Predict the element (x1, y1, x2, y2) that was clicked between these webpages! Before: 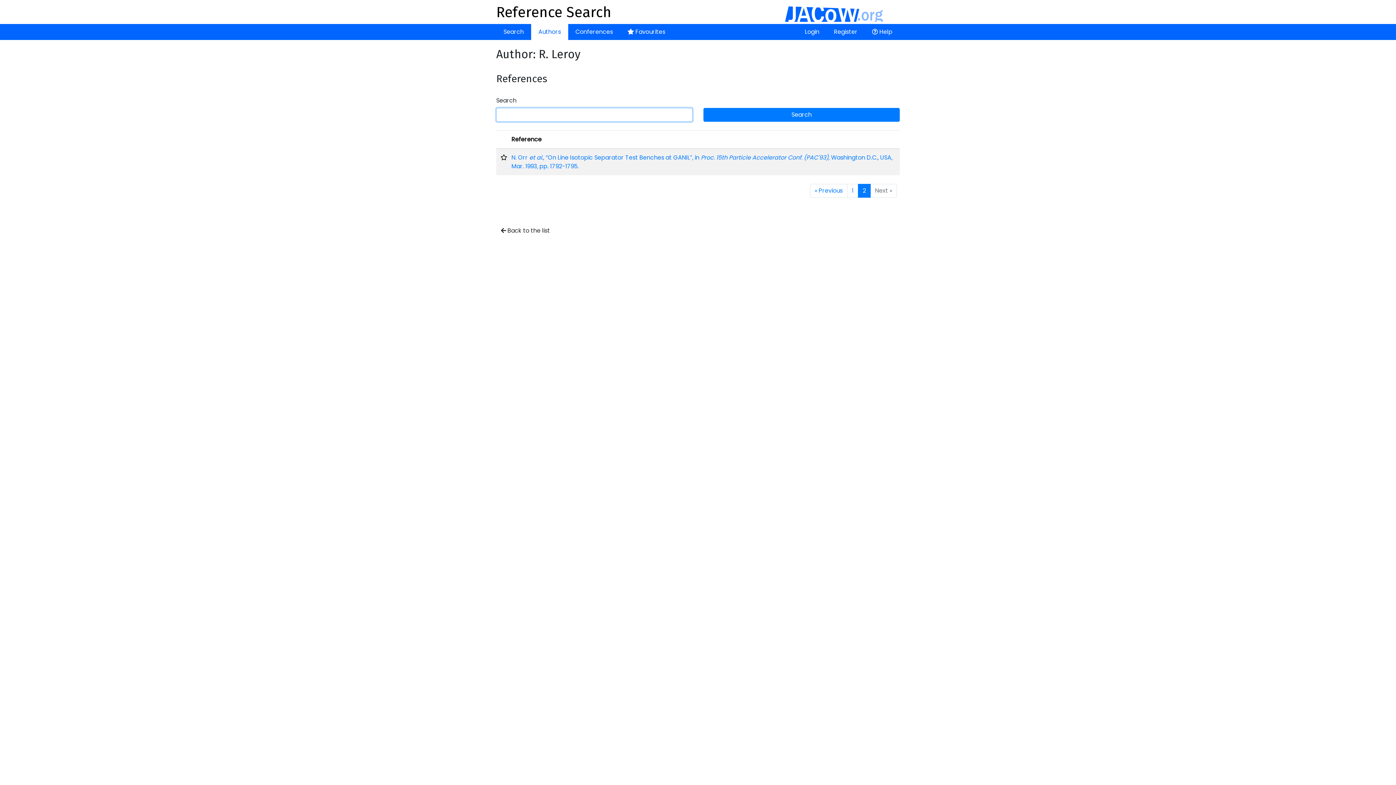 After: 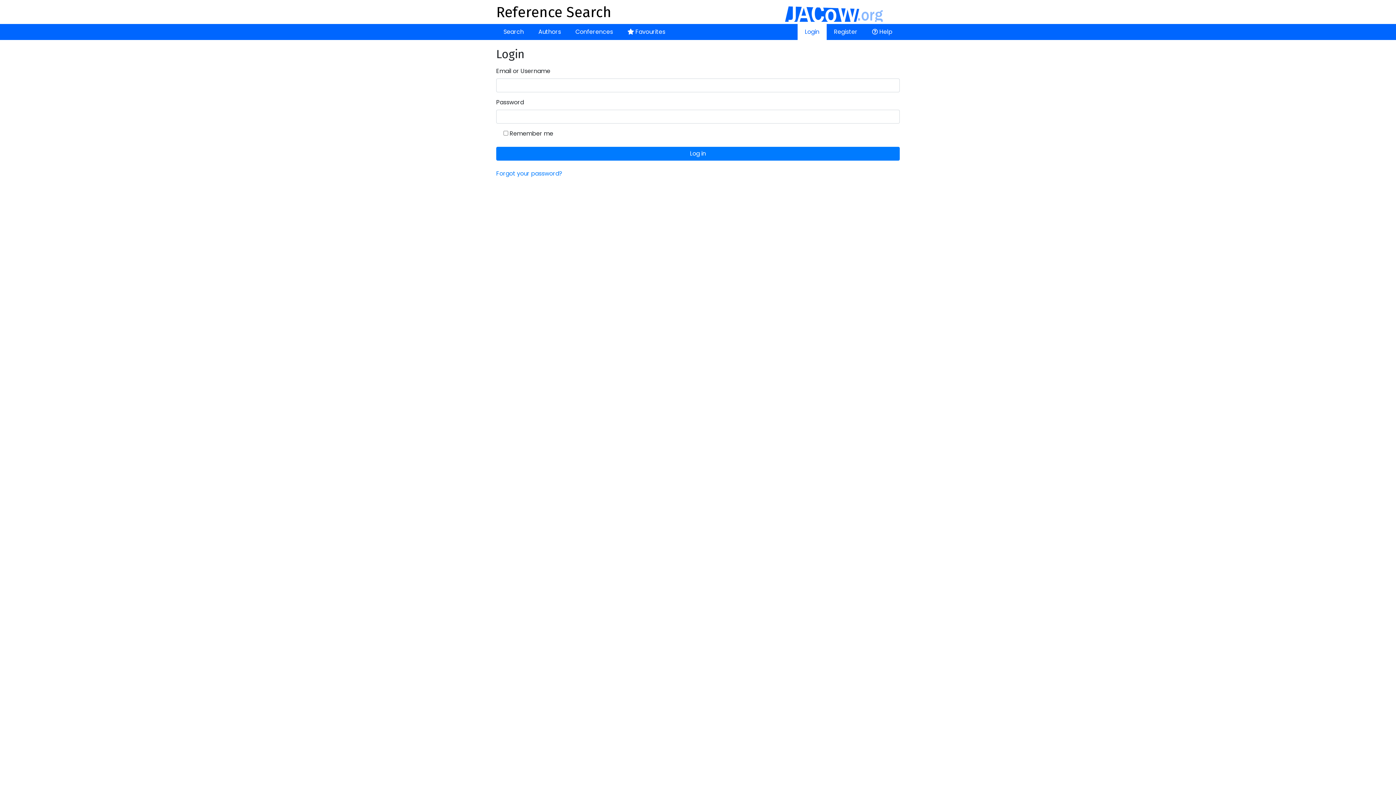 Action: label: Login bbox: (797, 24, 826, 40)